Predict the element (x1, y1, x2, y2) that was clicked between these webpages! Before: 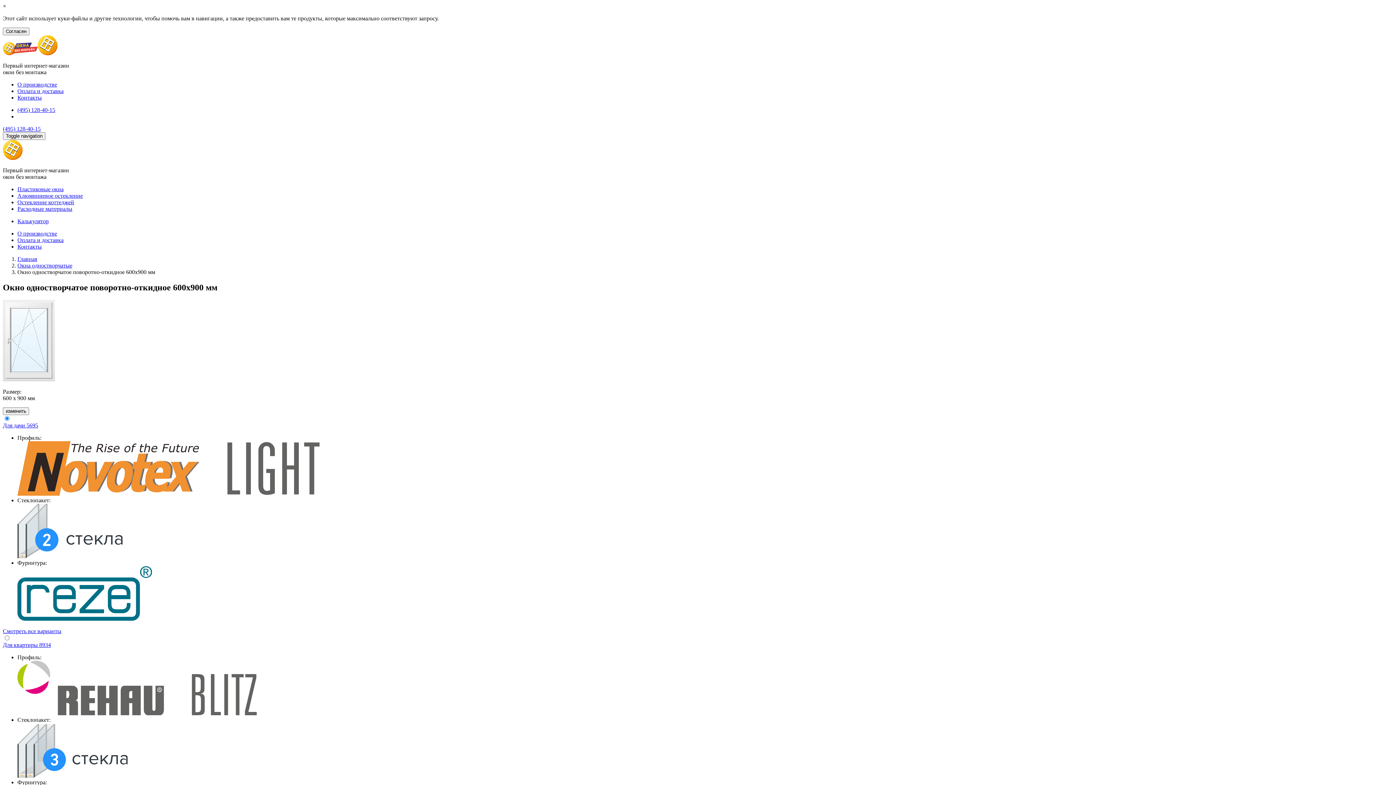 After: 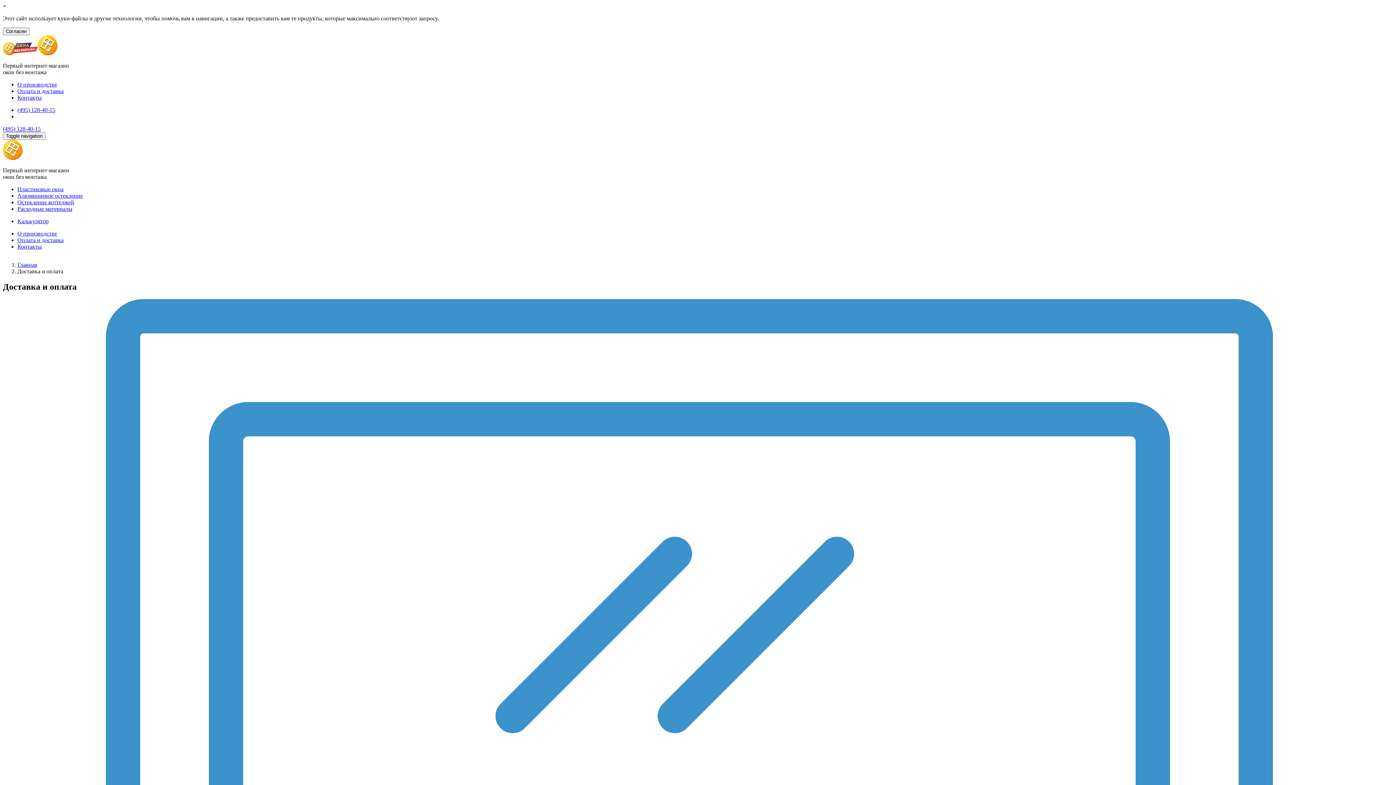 Action: bbox: (17, 88, 63, 94) label: Оплата и доставка